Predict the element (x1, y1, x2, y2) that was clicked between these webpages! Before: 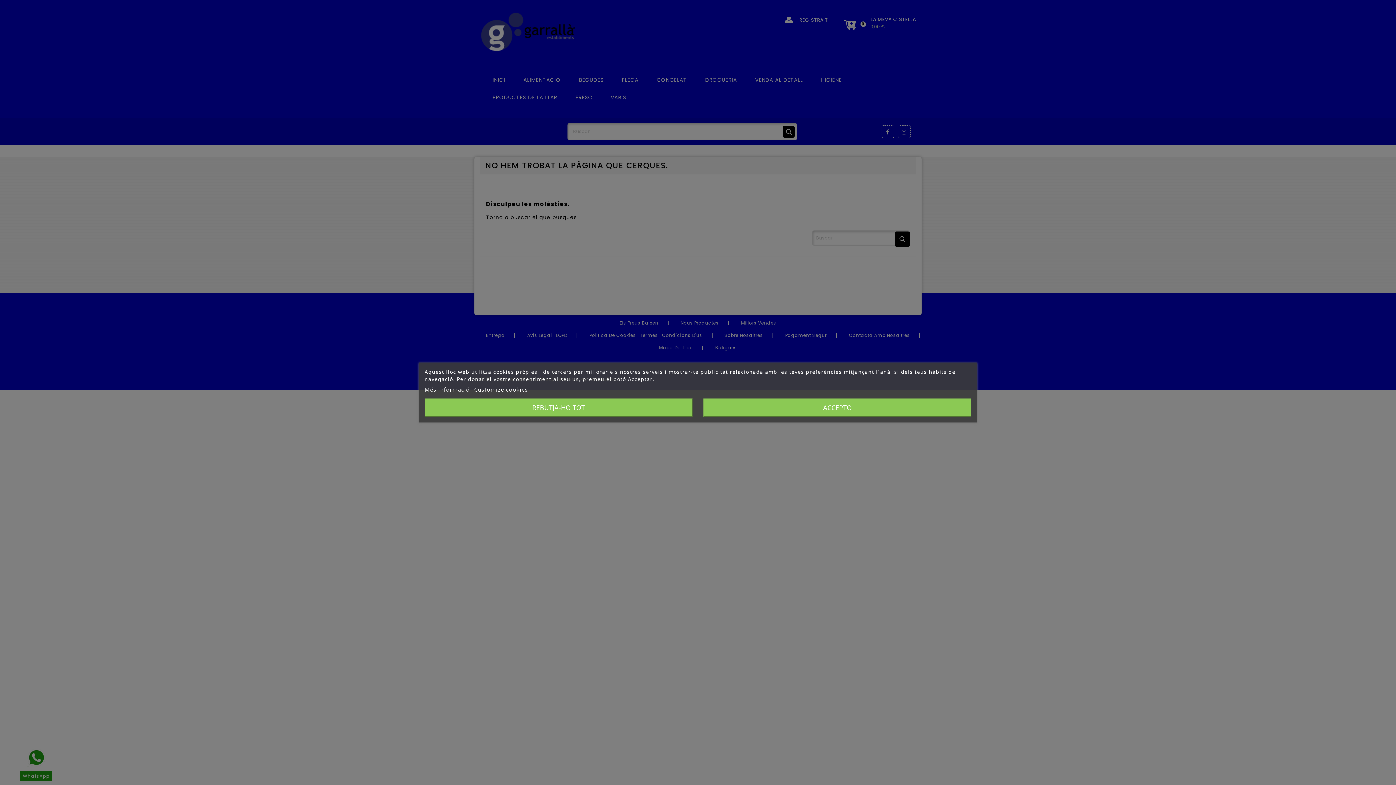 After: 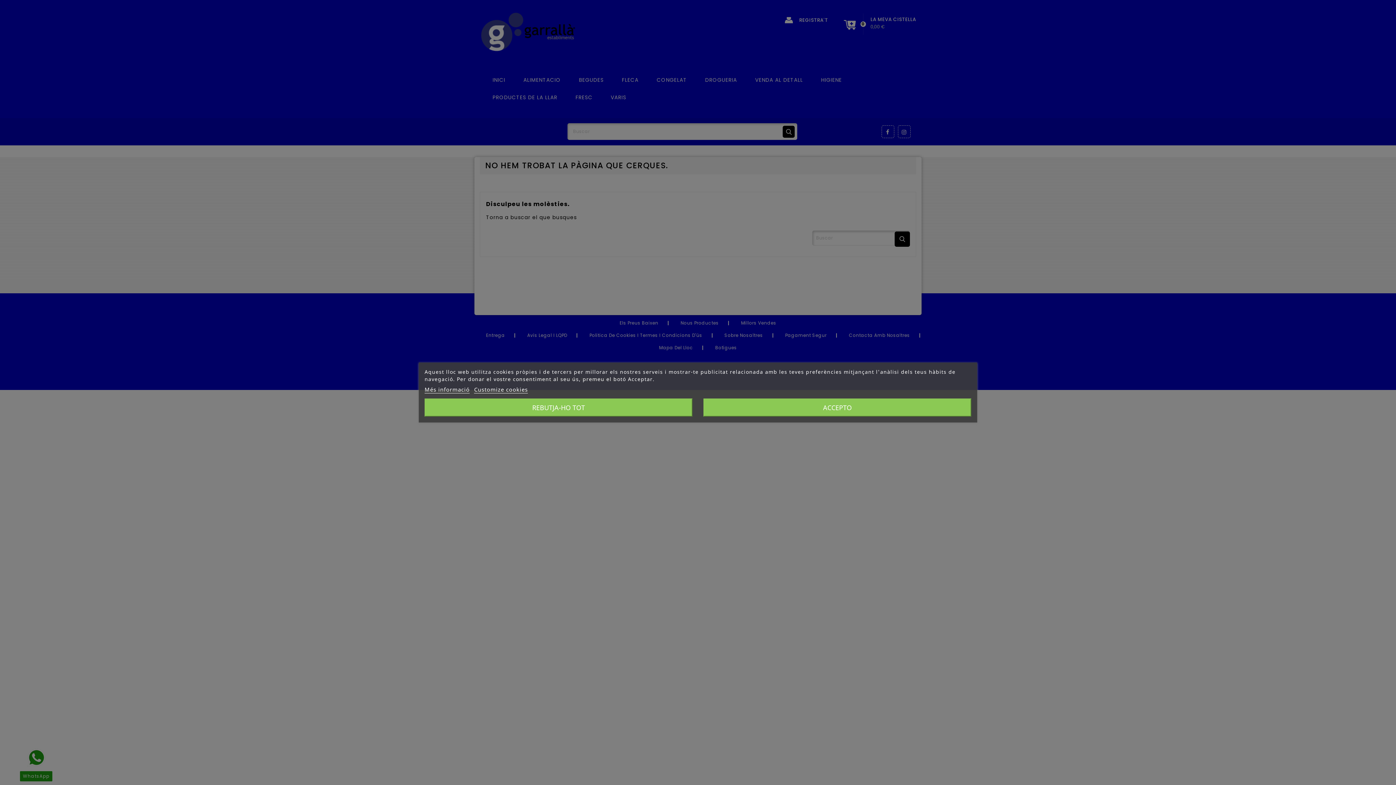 Action: label: Més informació bbox: (424, 386, 469, 393)